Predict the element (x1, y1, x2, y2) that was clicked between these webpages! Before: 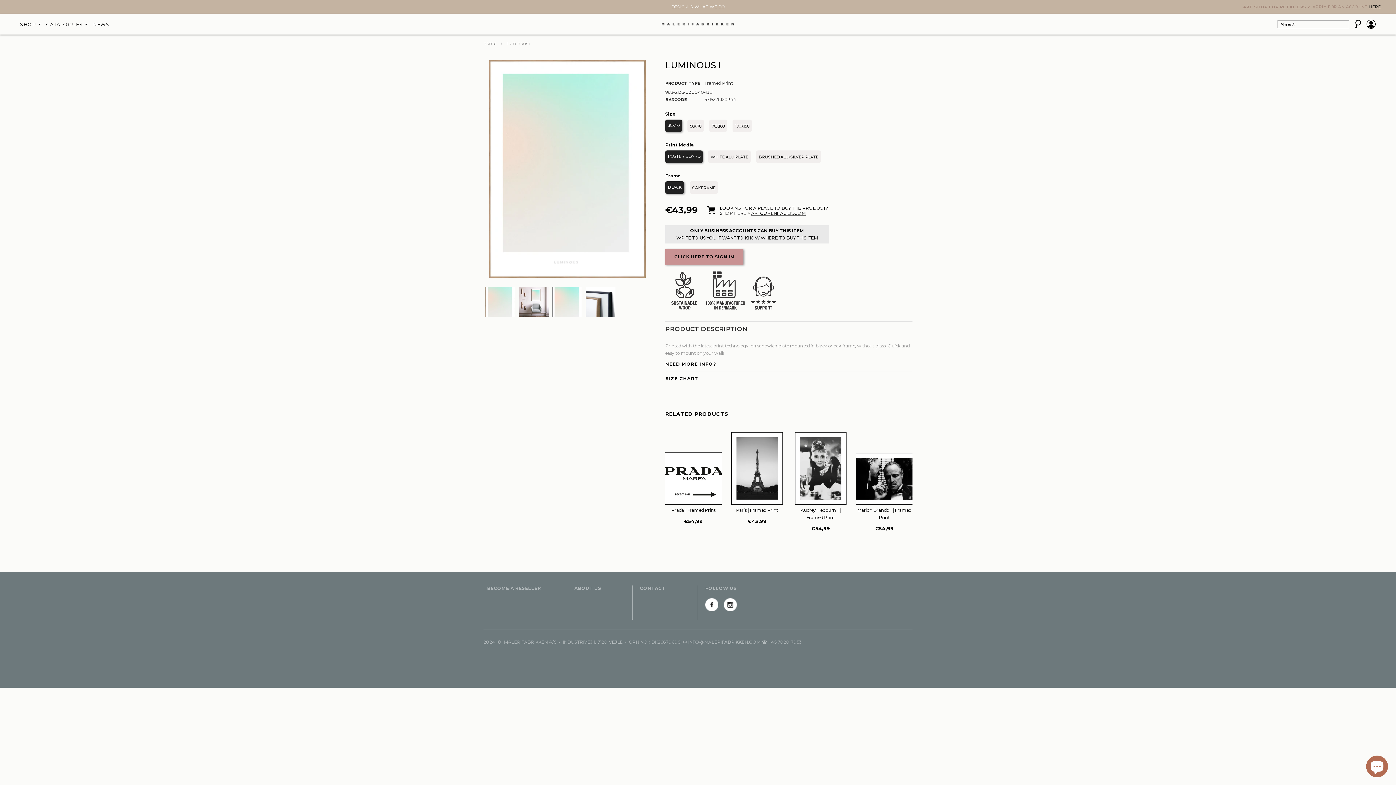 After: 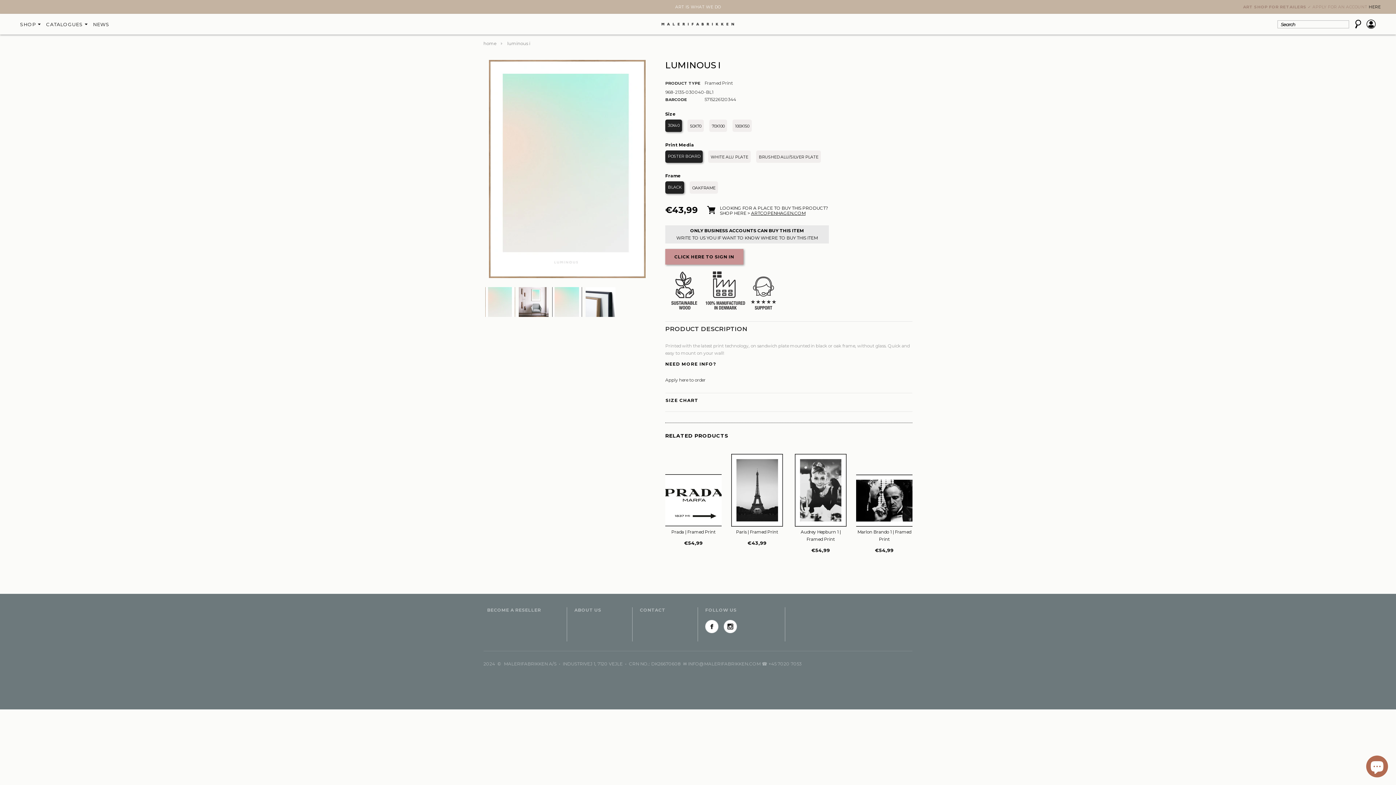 Action: label: NEED MORE INFO? bbox: (665, 361, 716, 366)